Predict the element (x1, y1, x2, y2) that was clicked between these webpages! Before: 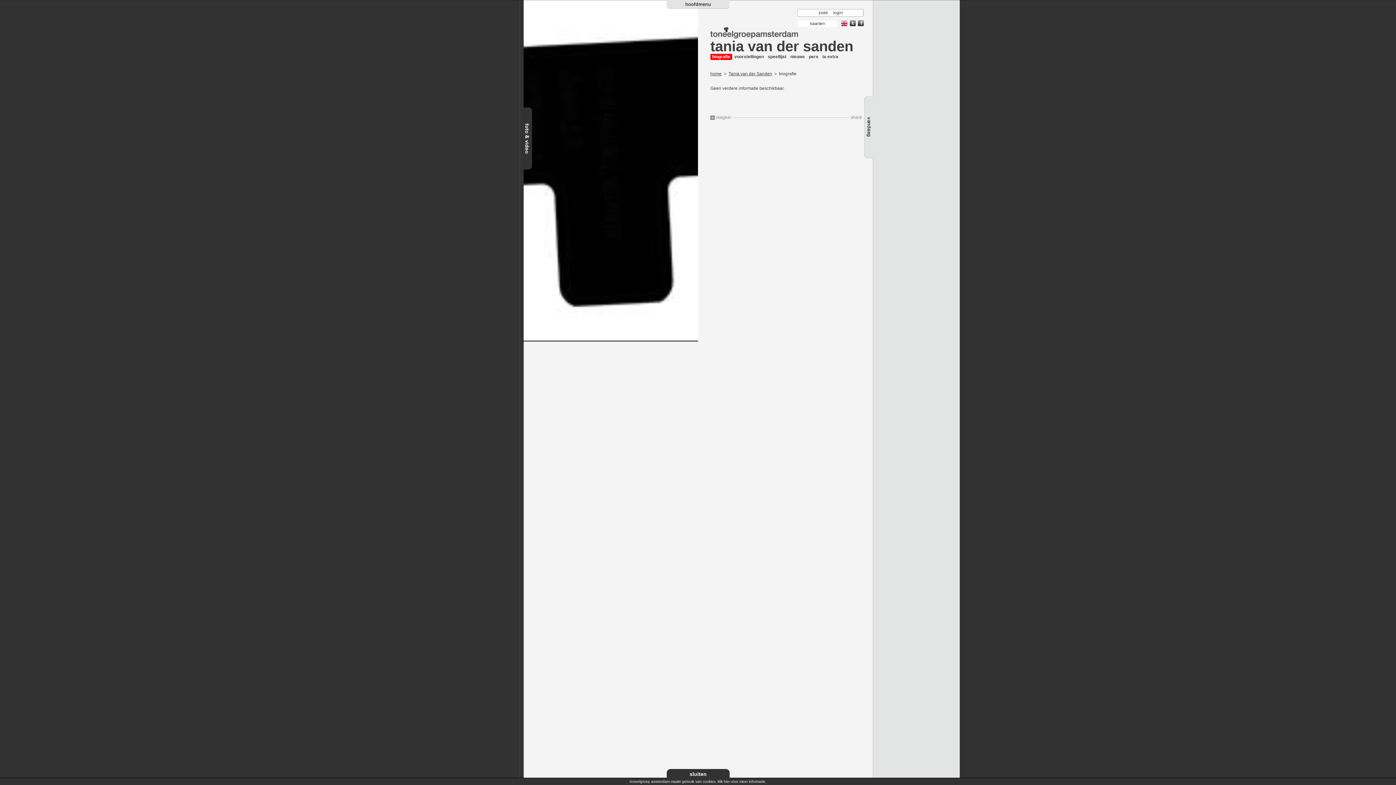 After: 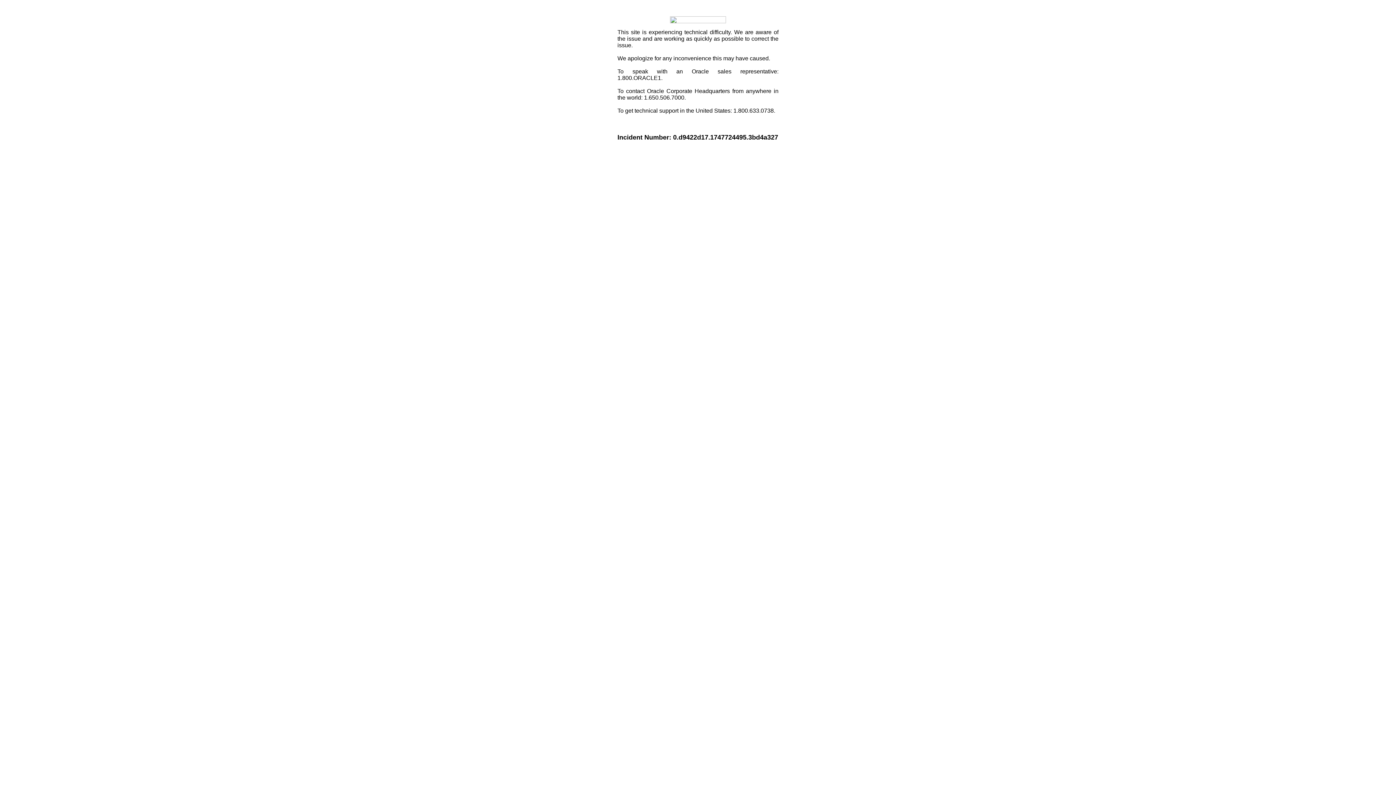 Action: bbox: (849, 114, 864, 120) label: share